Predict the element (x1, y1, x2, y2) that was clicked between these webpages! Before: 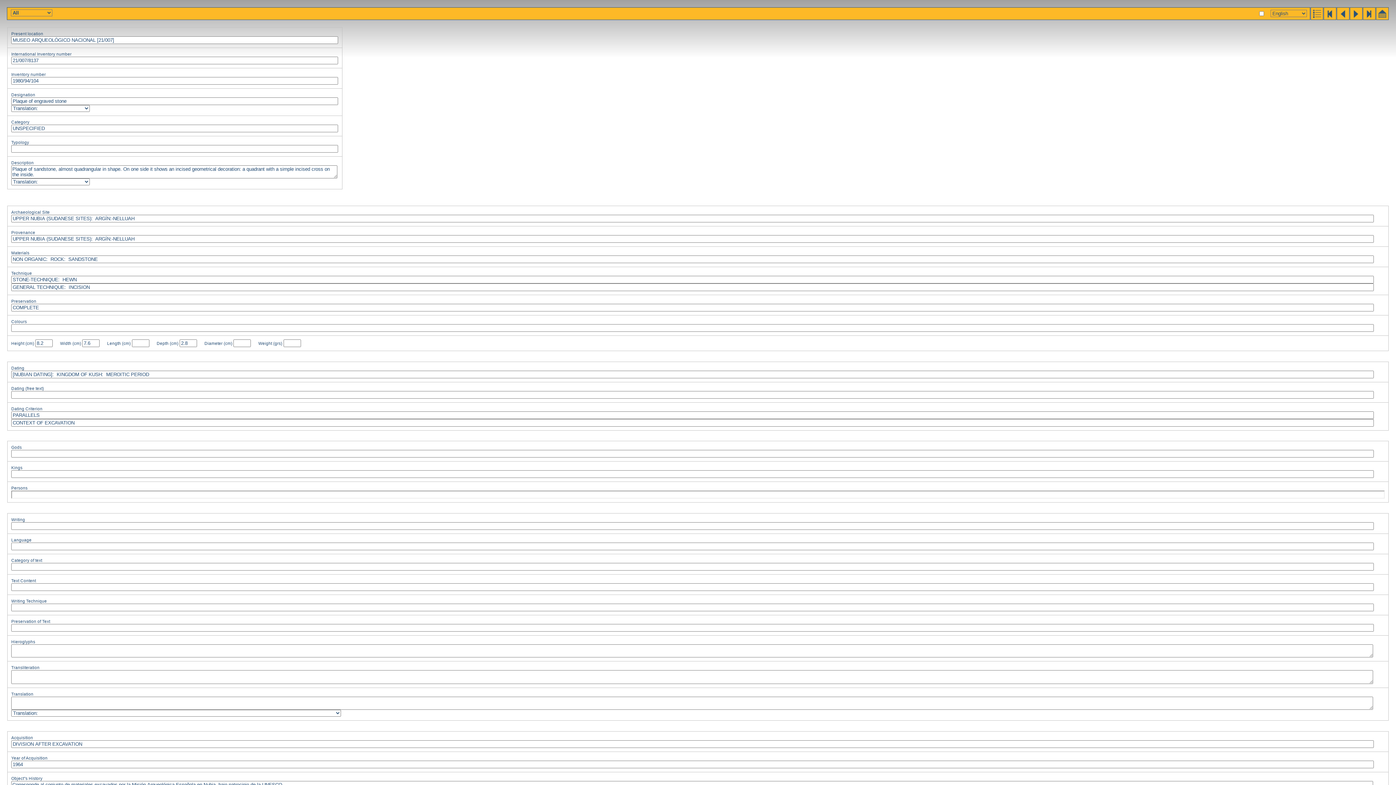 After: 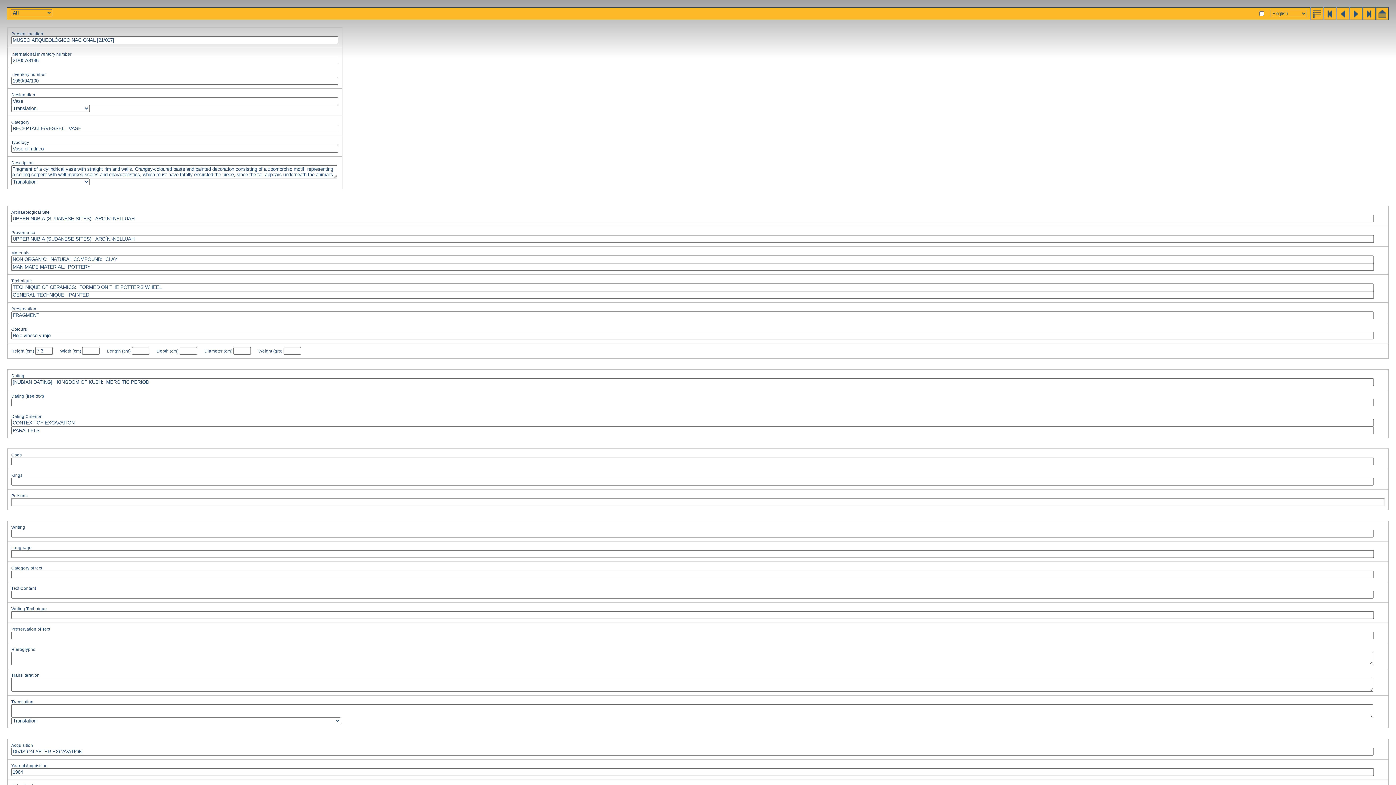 Action: bbox: (1336, 15, 1349, 21)